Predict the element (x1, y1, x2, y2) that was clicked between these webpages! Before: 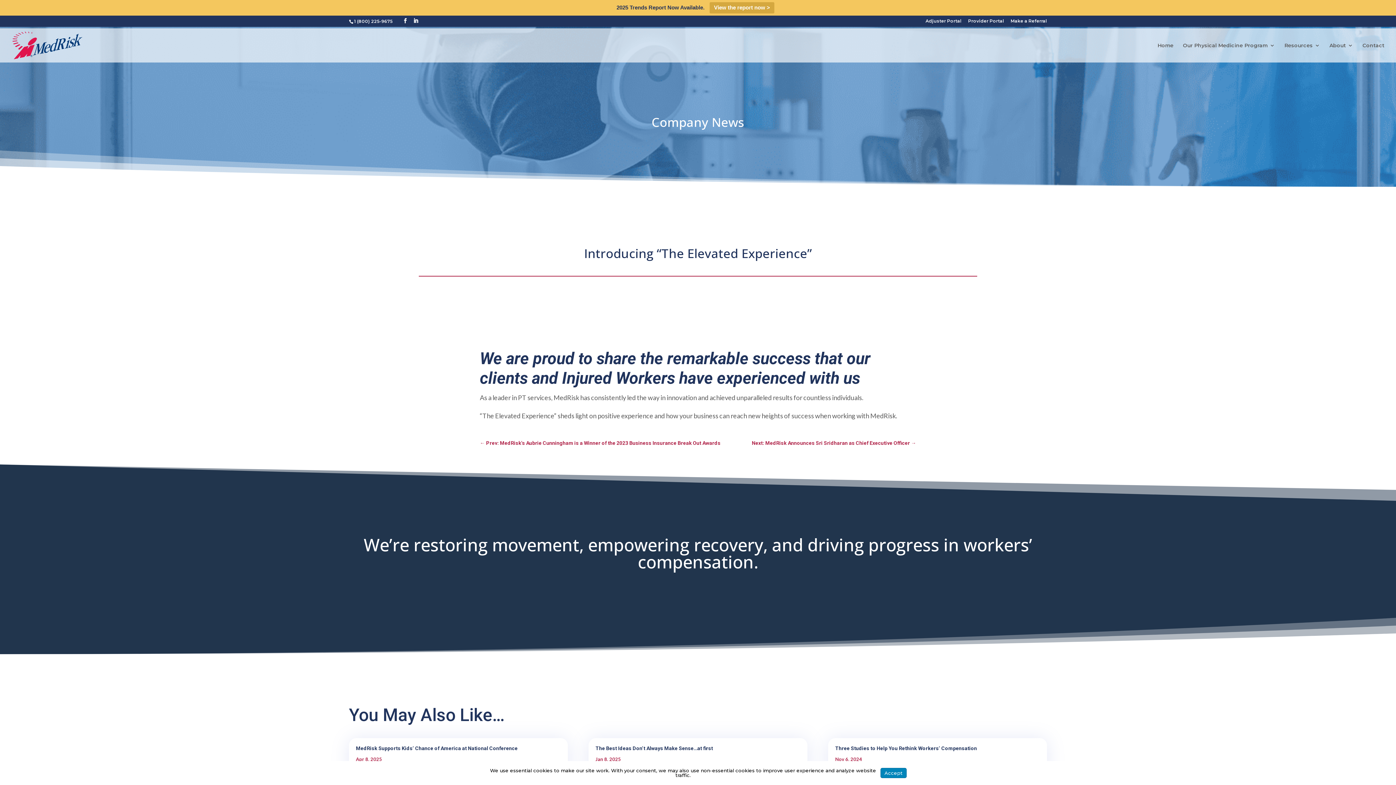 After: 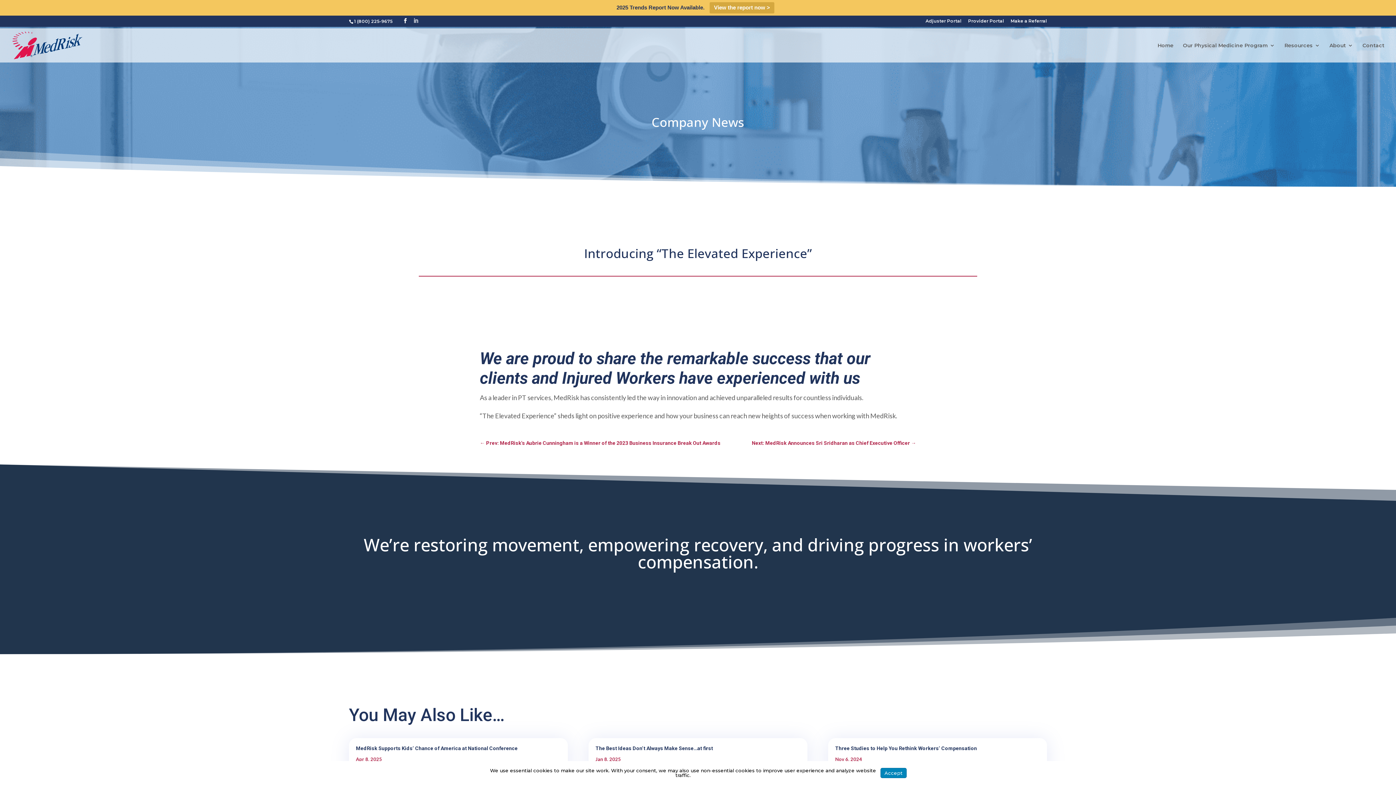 Action: bbox: (413, 18, 418, 23)